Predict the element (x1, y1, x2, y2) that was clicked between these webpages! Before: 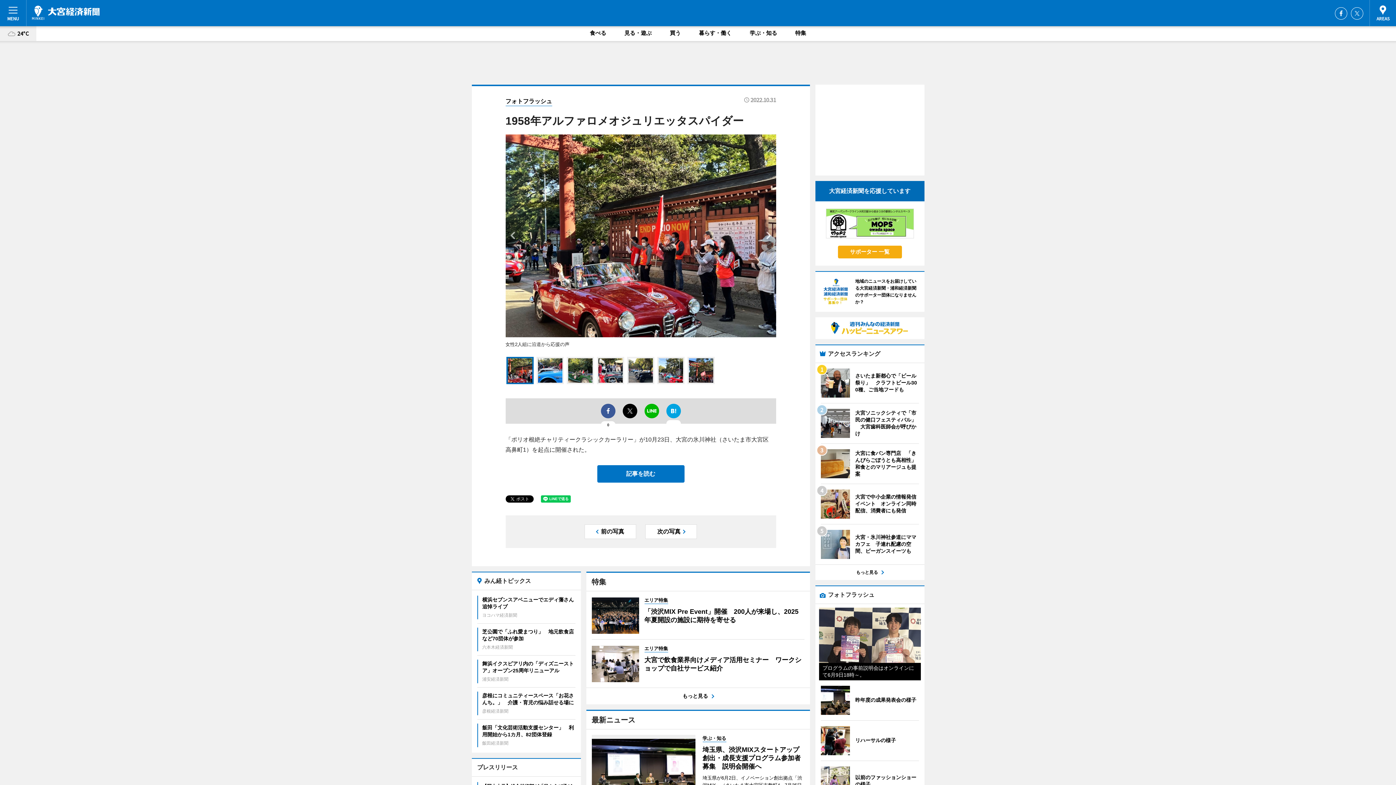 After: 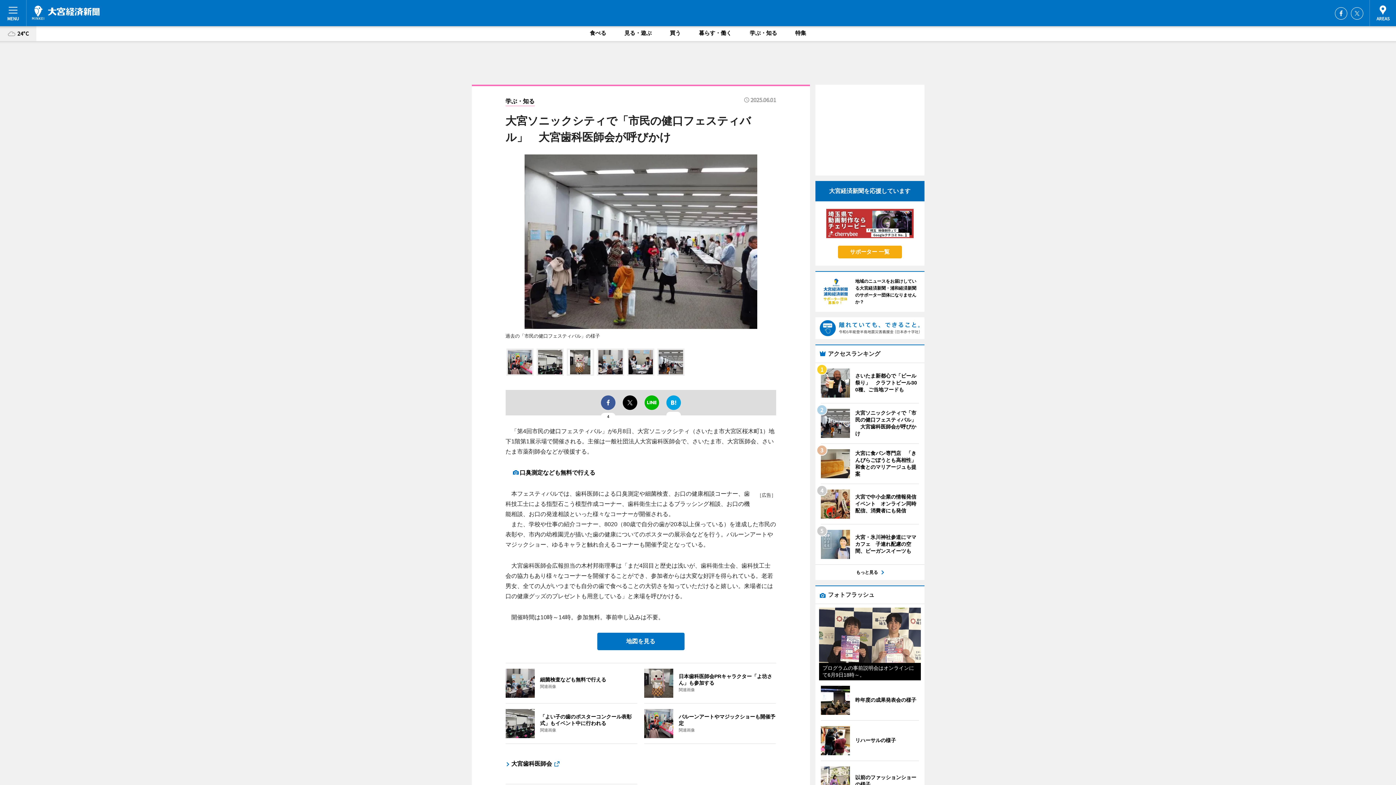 Action: label: 	
大宮ソニックシティで「市民の健口フェスティバル」　大宮歯科医師会が呼びかけ bbox: (820, 409, 919, 438)